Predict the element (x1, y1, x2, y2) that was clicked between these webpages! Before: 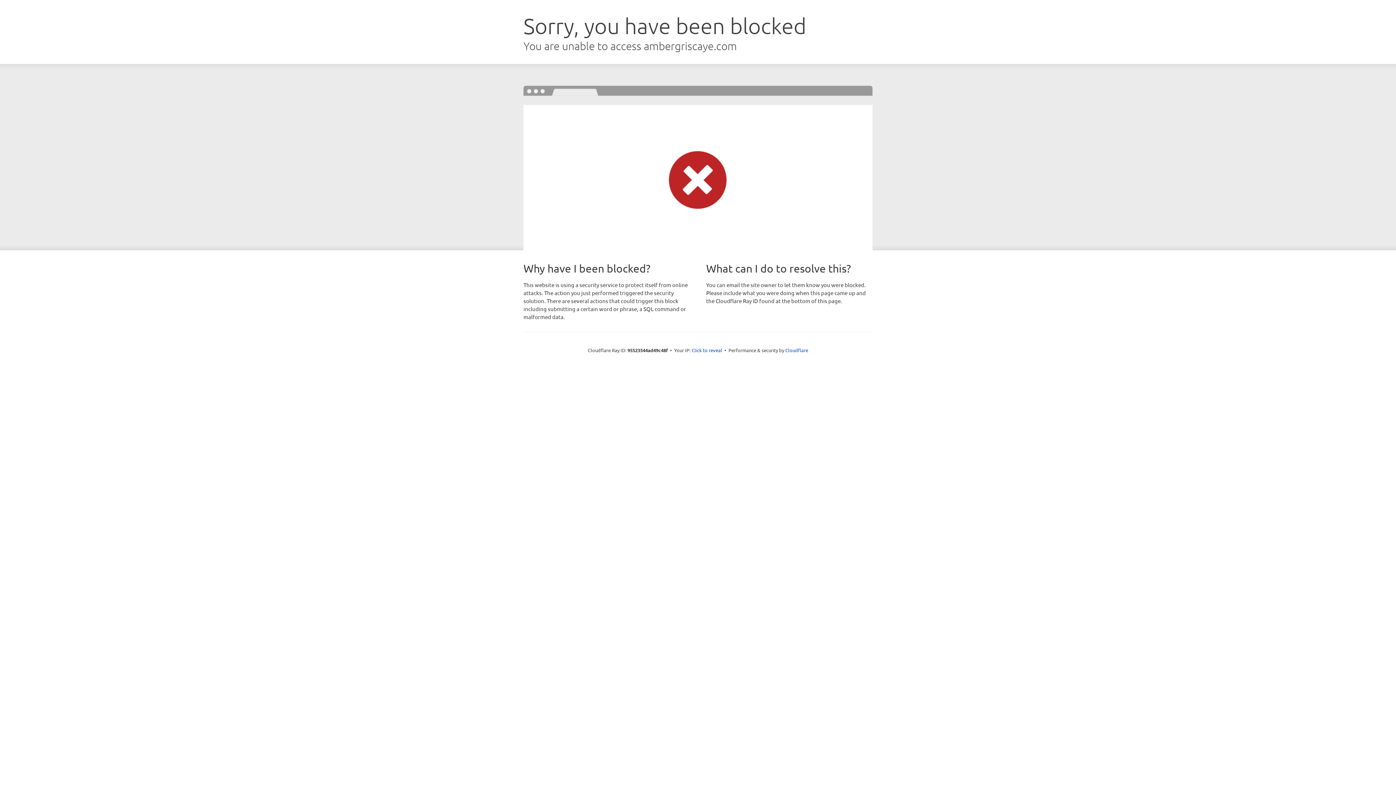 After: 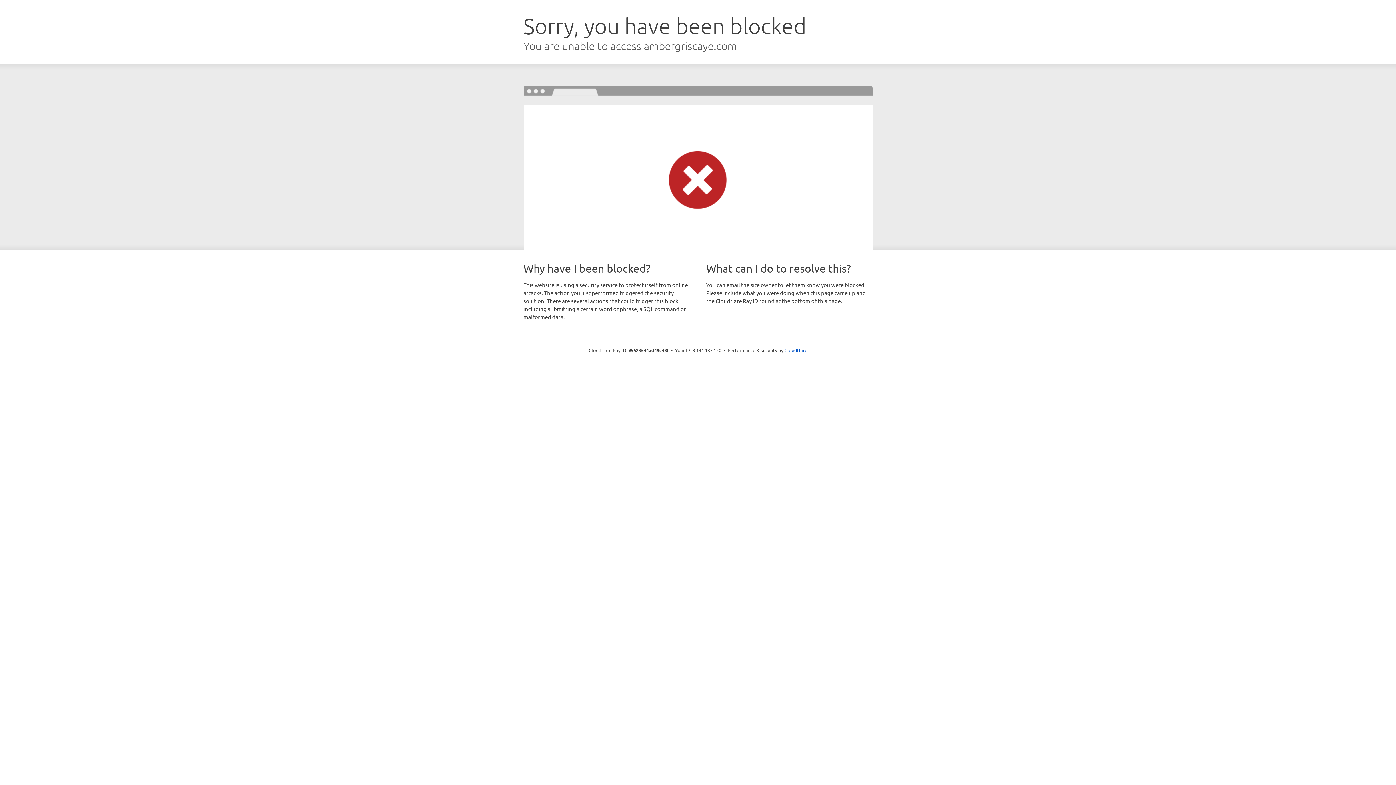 Action: bbox: (691, 346, 722, 353) label: Click to reveal